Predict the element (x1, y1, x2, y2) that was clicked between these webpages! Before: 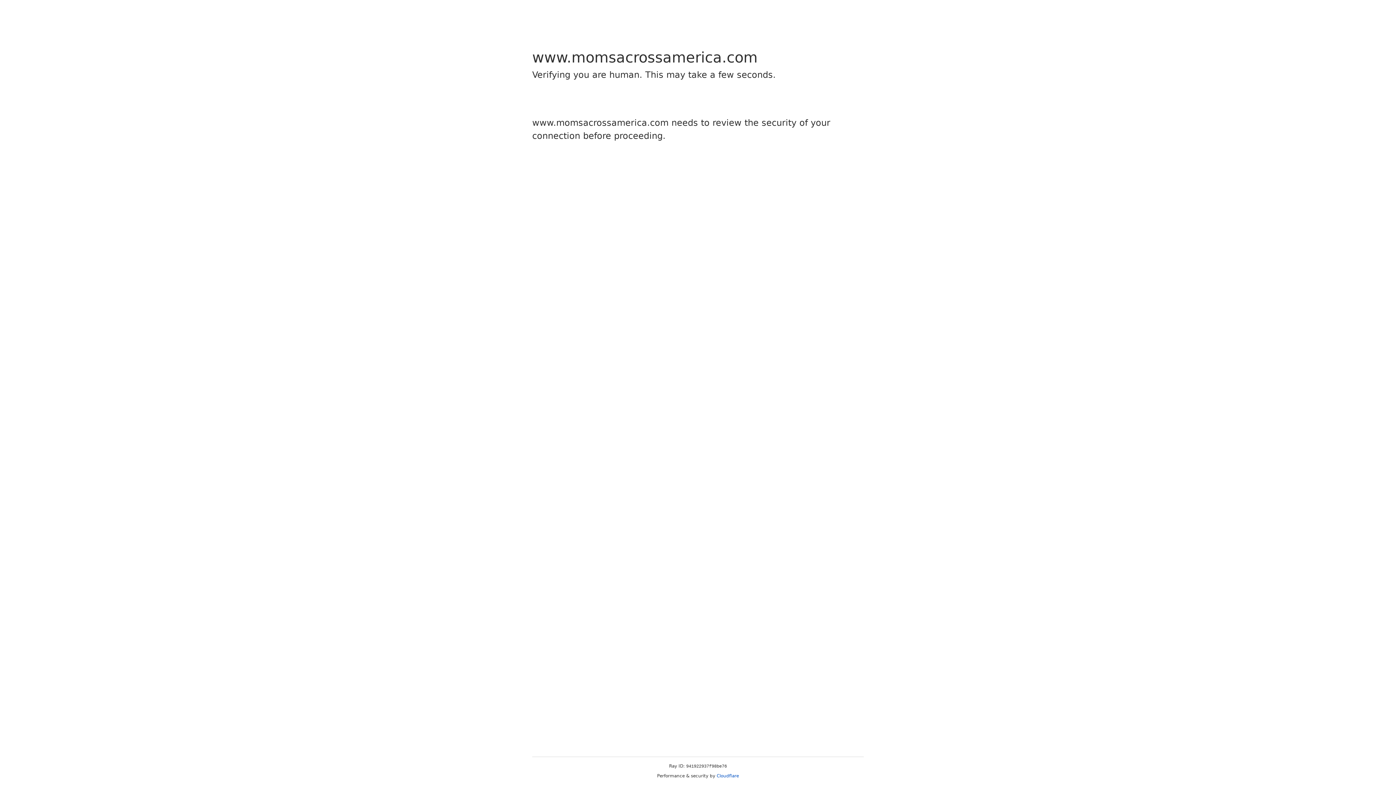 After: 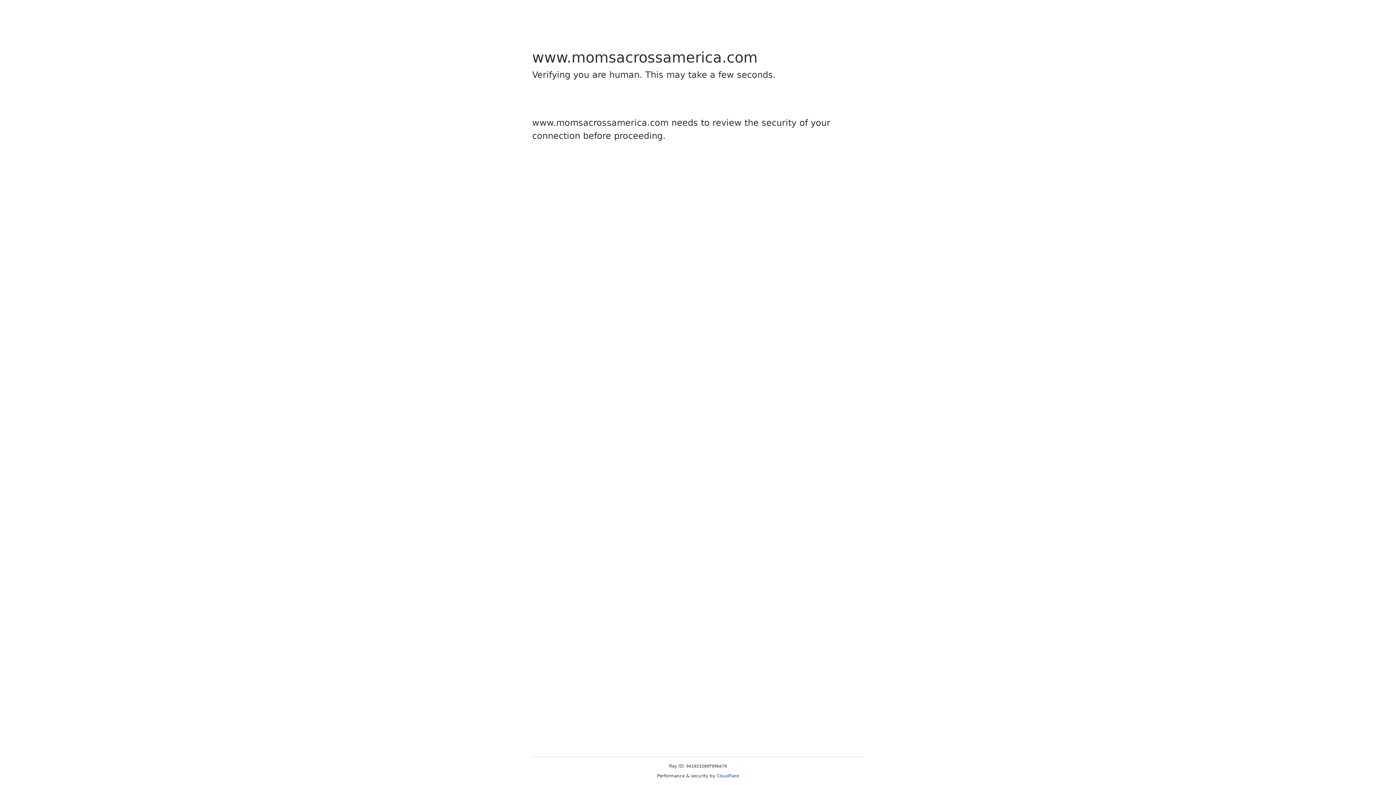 Action: bbox: (716, 773, 739, 778) label: Cloudflare